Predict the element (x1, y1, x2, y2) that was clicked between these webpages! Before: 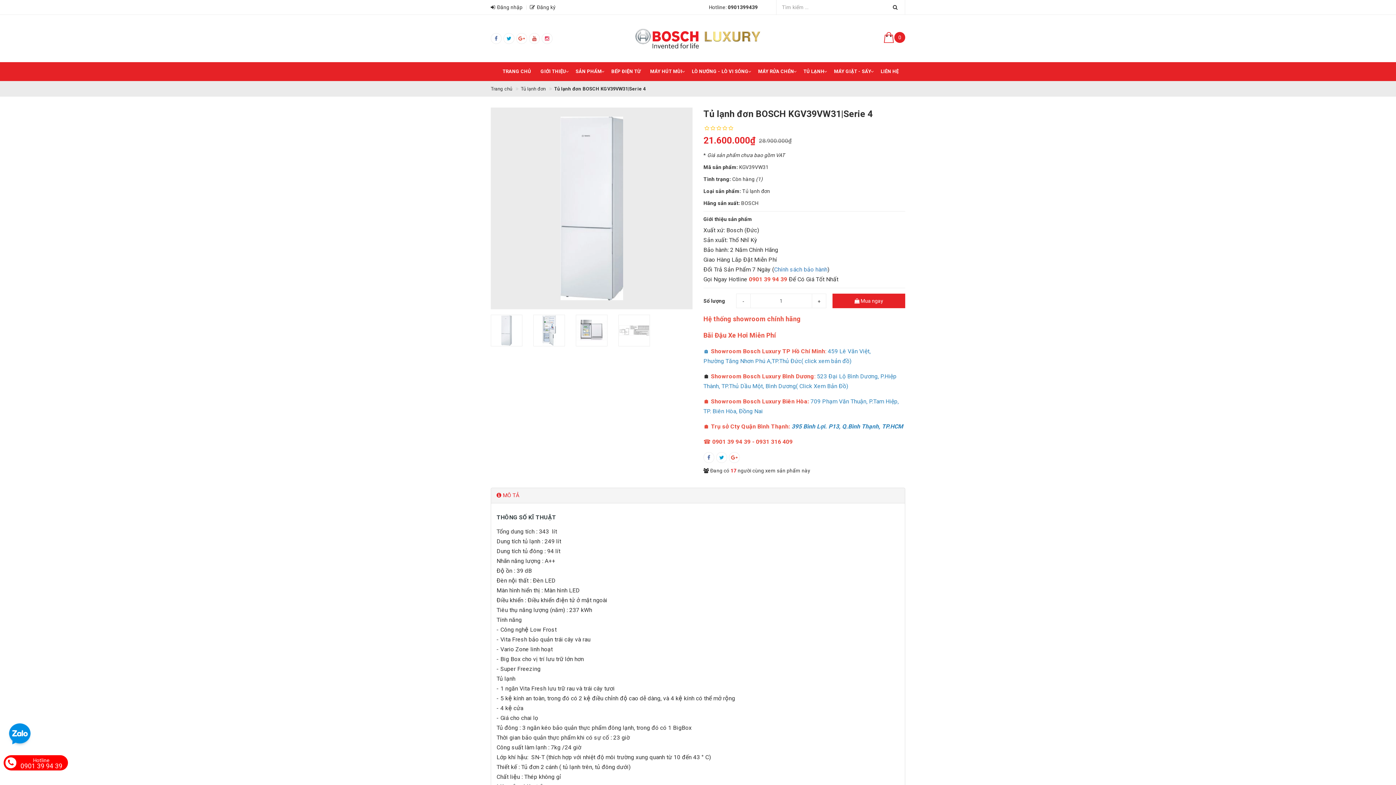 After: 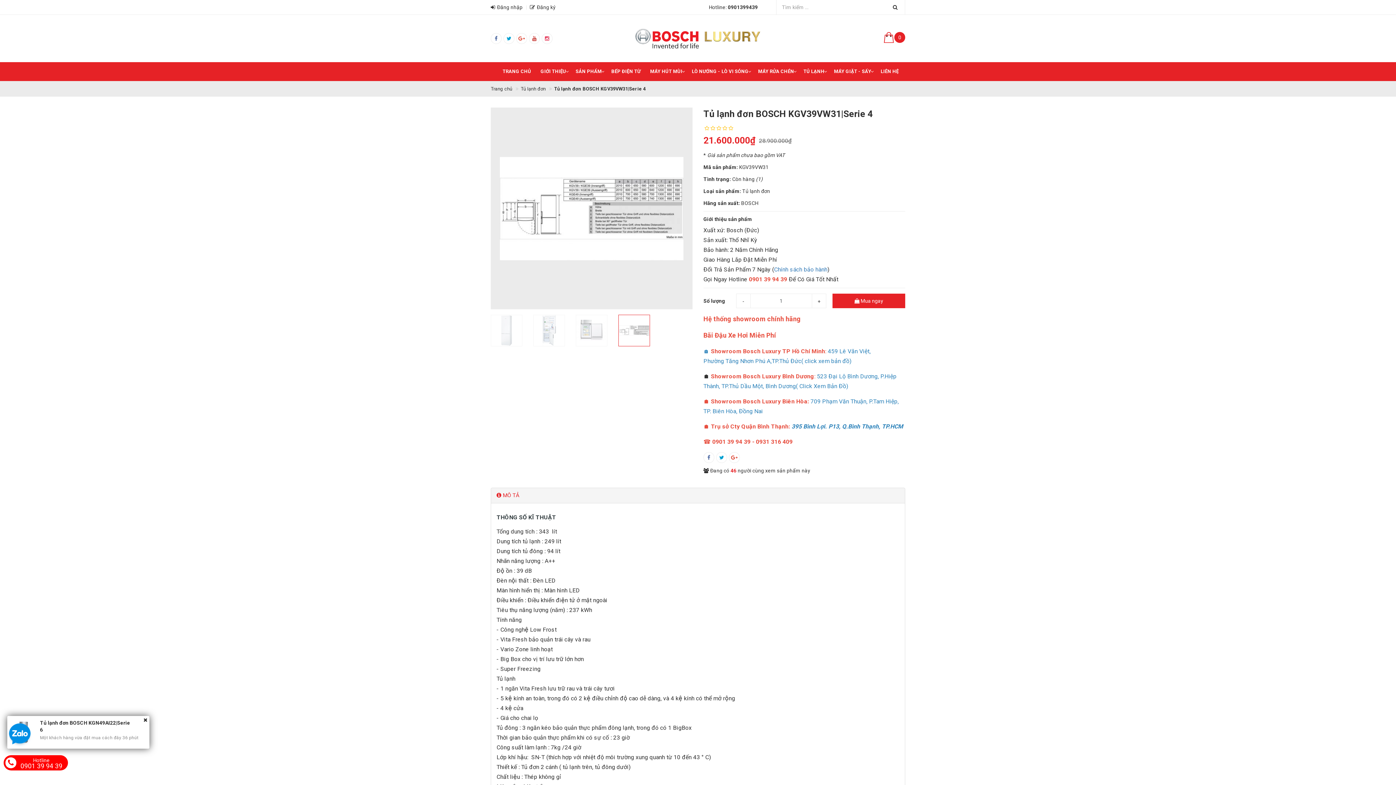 Action: bbox: (618, 315, 649, 346)